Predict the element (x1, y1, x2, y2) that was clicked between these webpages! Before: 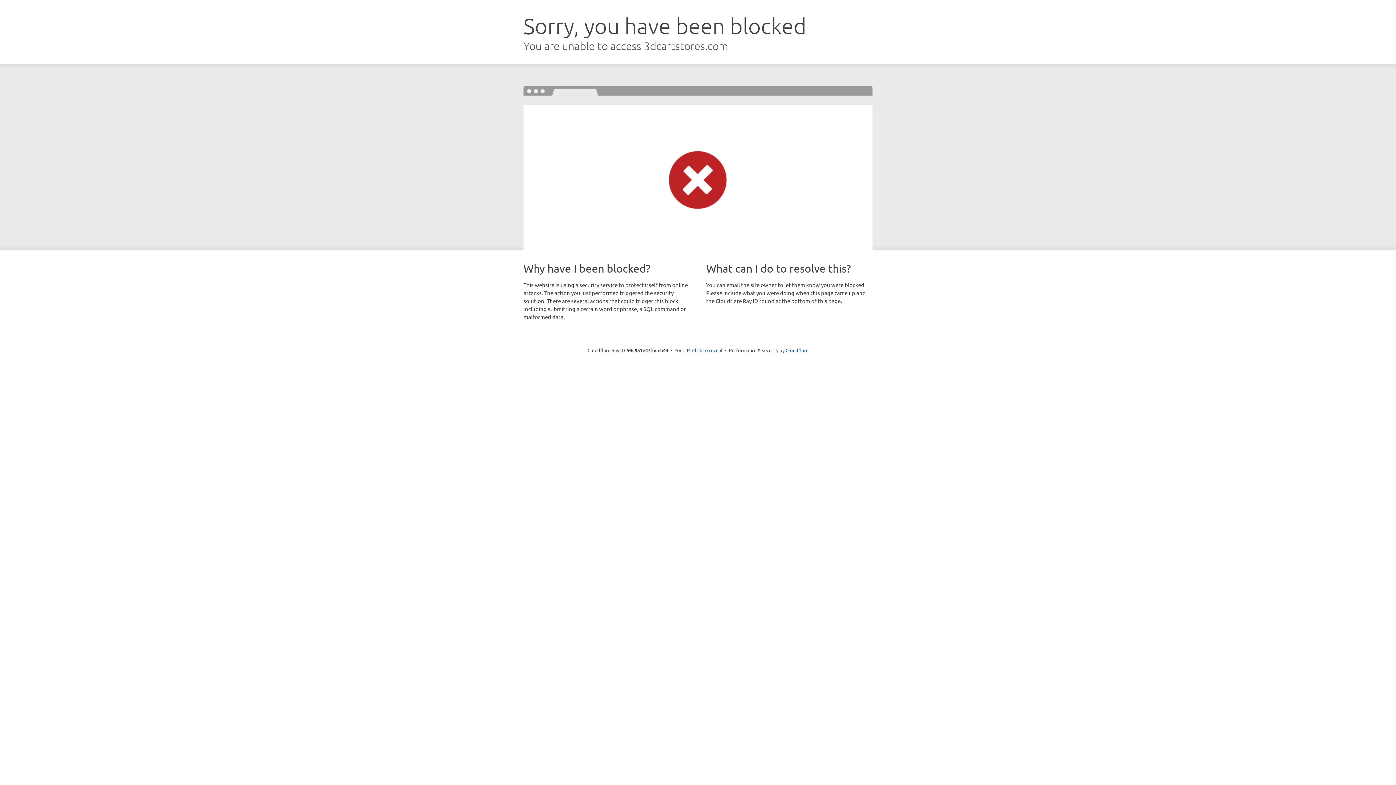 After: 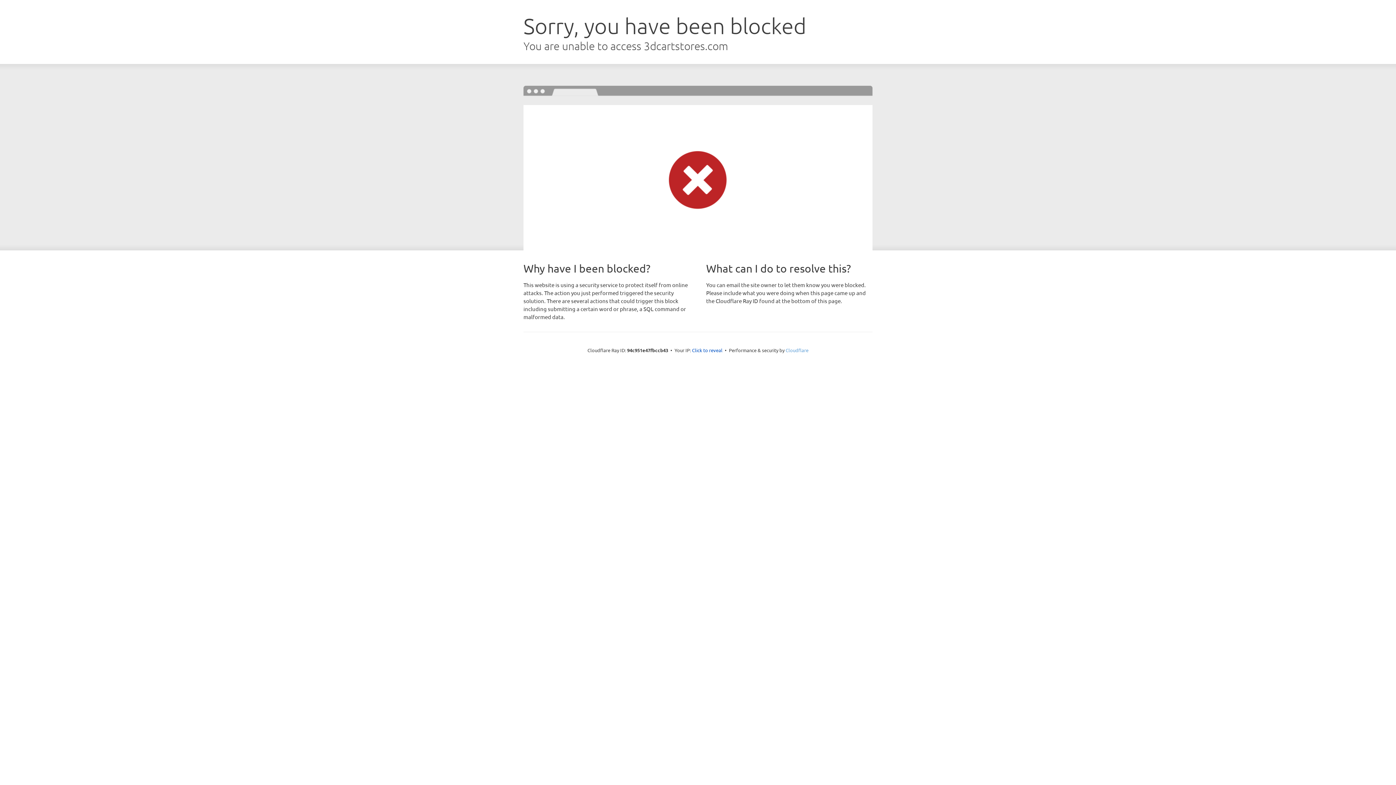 Action: bbox: (785, 347, 808, 353) label: Cloudflare